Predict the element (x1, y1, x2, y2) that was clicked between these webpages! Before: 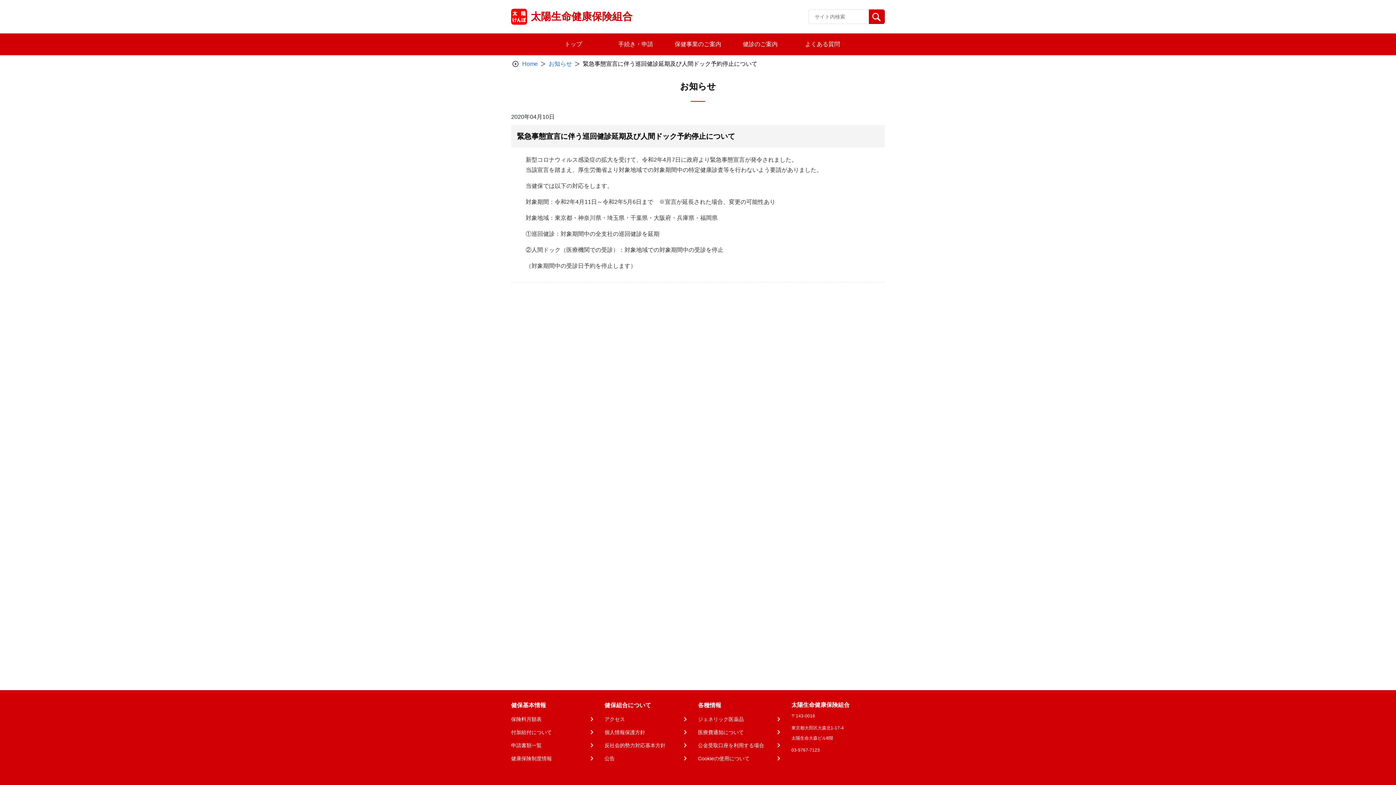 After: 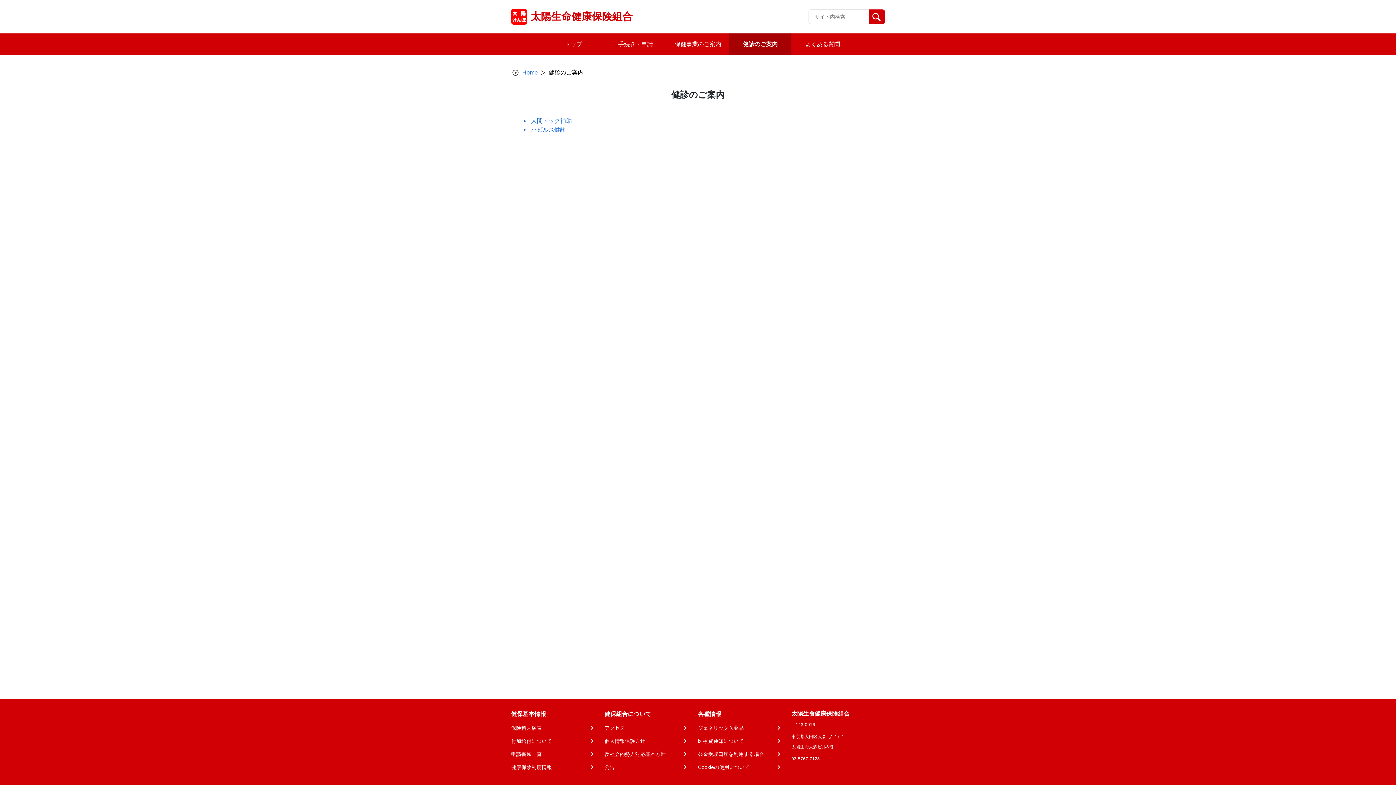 Action: label: 健診のご案内 bbox: (732, 36, 788, 52)